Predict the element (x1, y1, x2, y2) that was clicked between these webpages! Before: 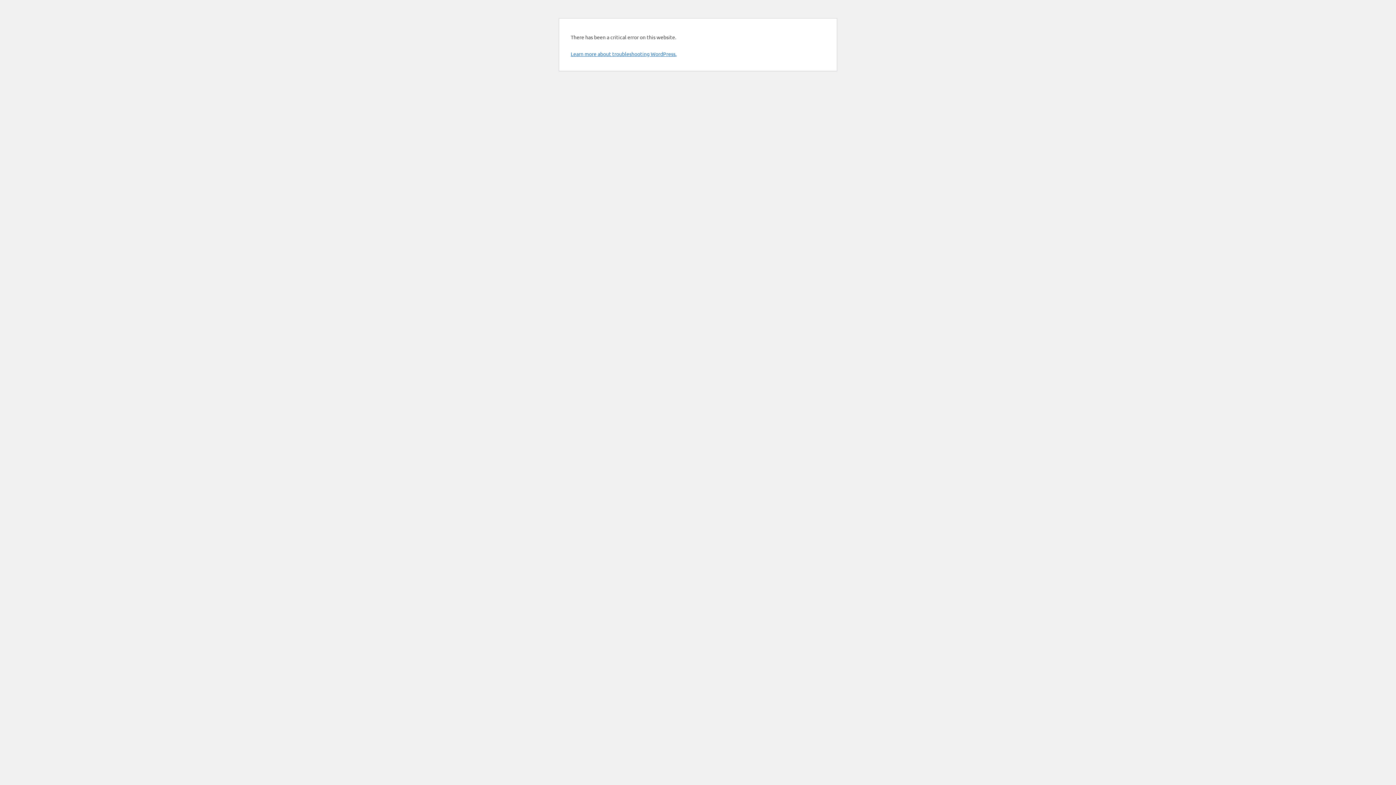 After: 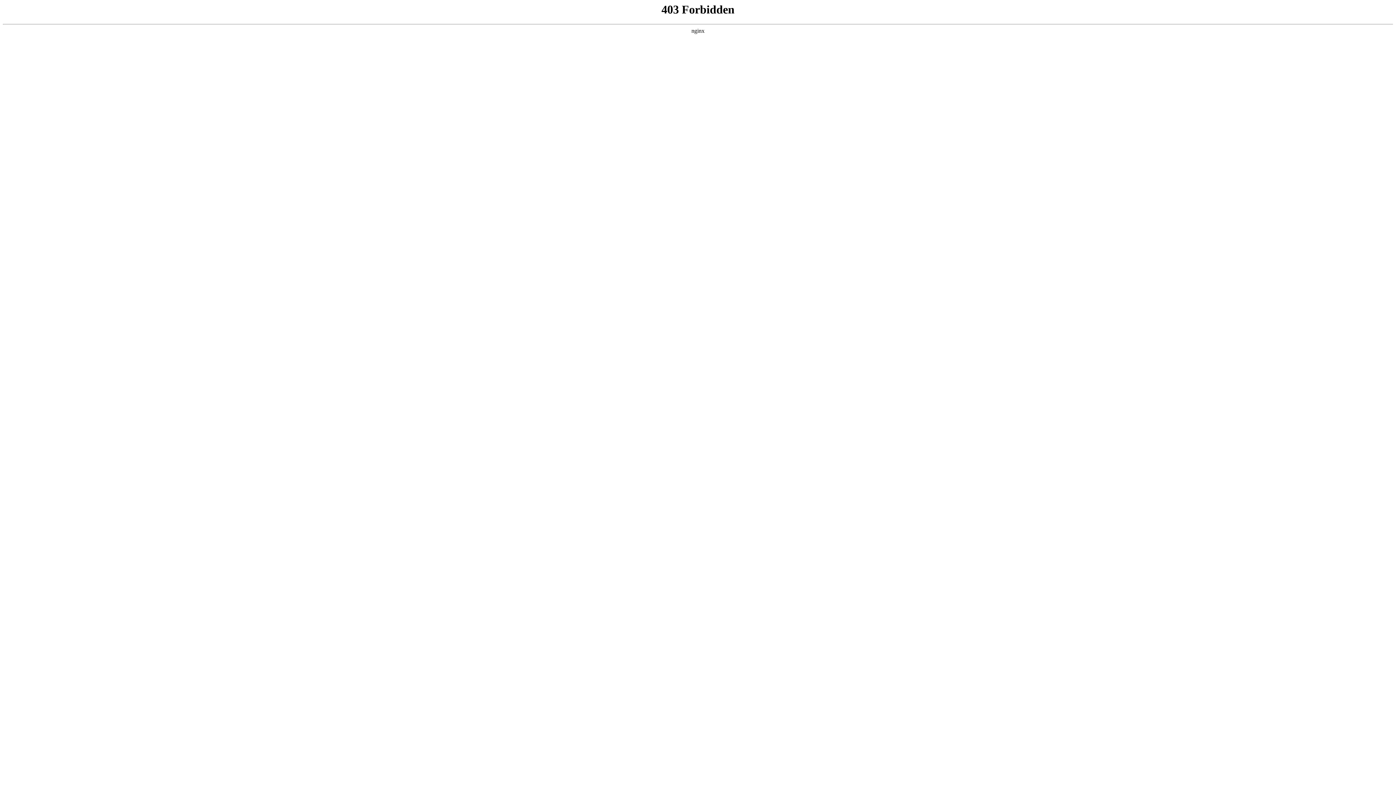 Action: label: Learn more about troubleshooting WordPress. bbox: (570, 50, 676, 57)